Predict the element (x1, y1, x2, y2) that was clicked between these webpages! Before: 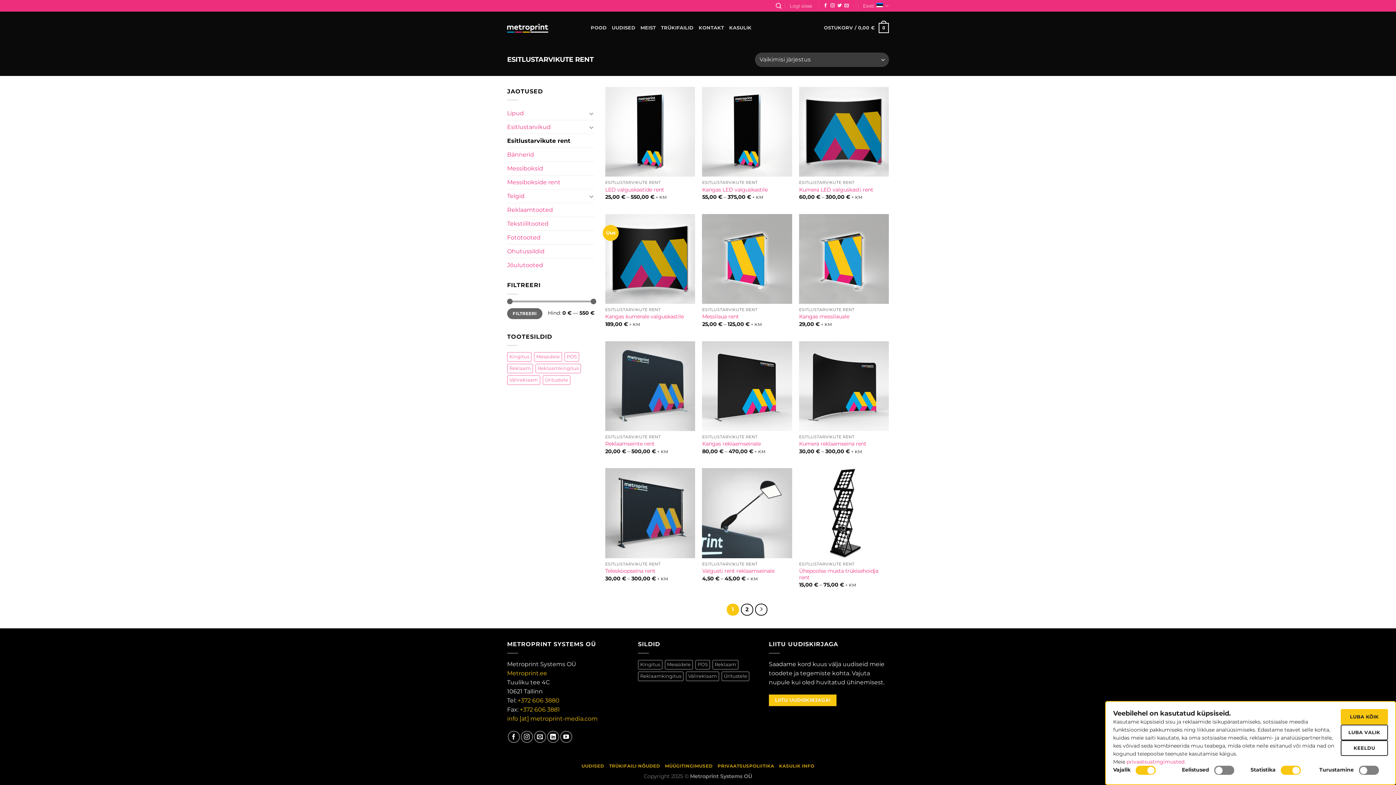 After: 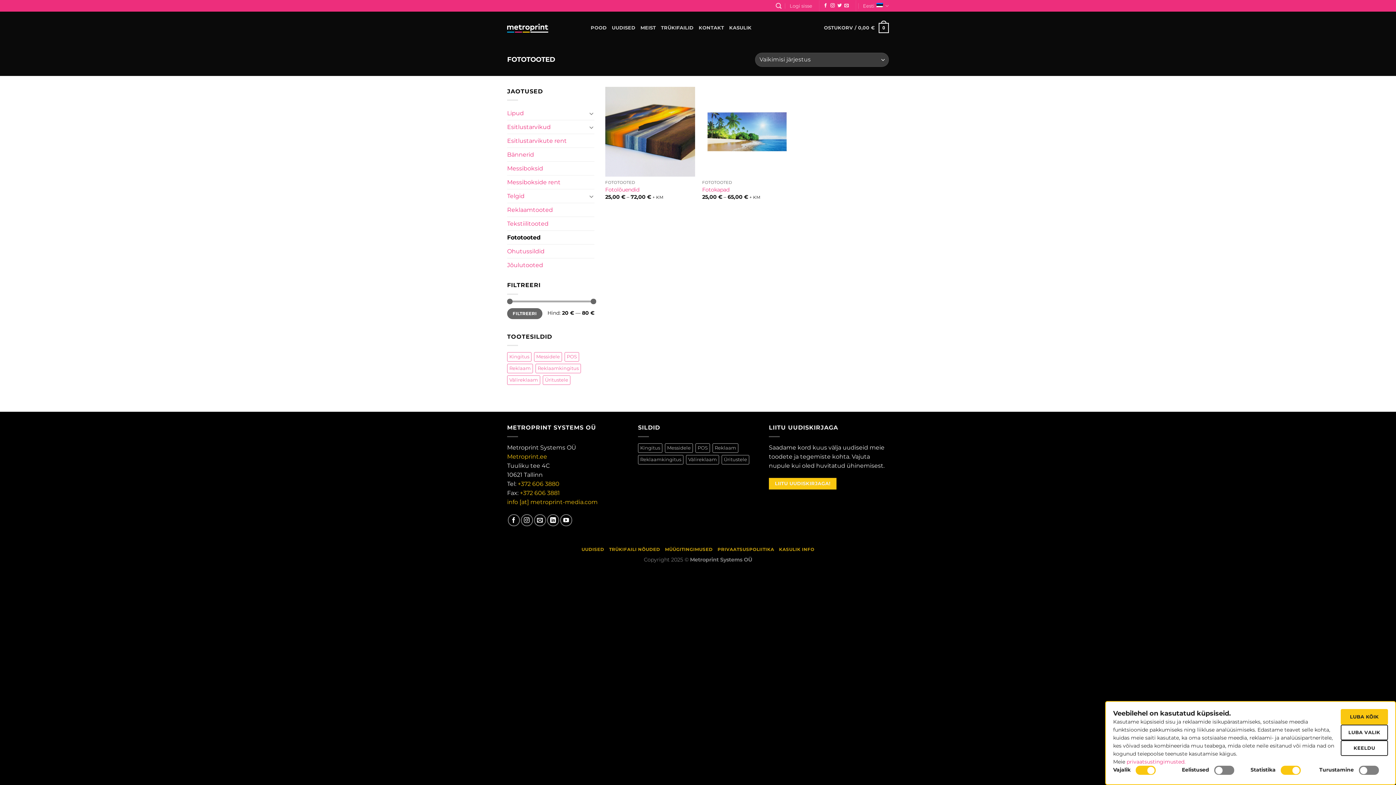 Action: label: Fototooted bbox: (507, 231, 594, 244)